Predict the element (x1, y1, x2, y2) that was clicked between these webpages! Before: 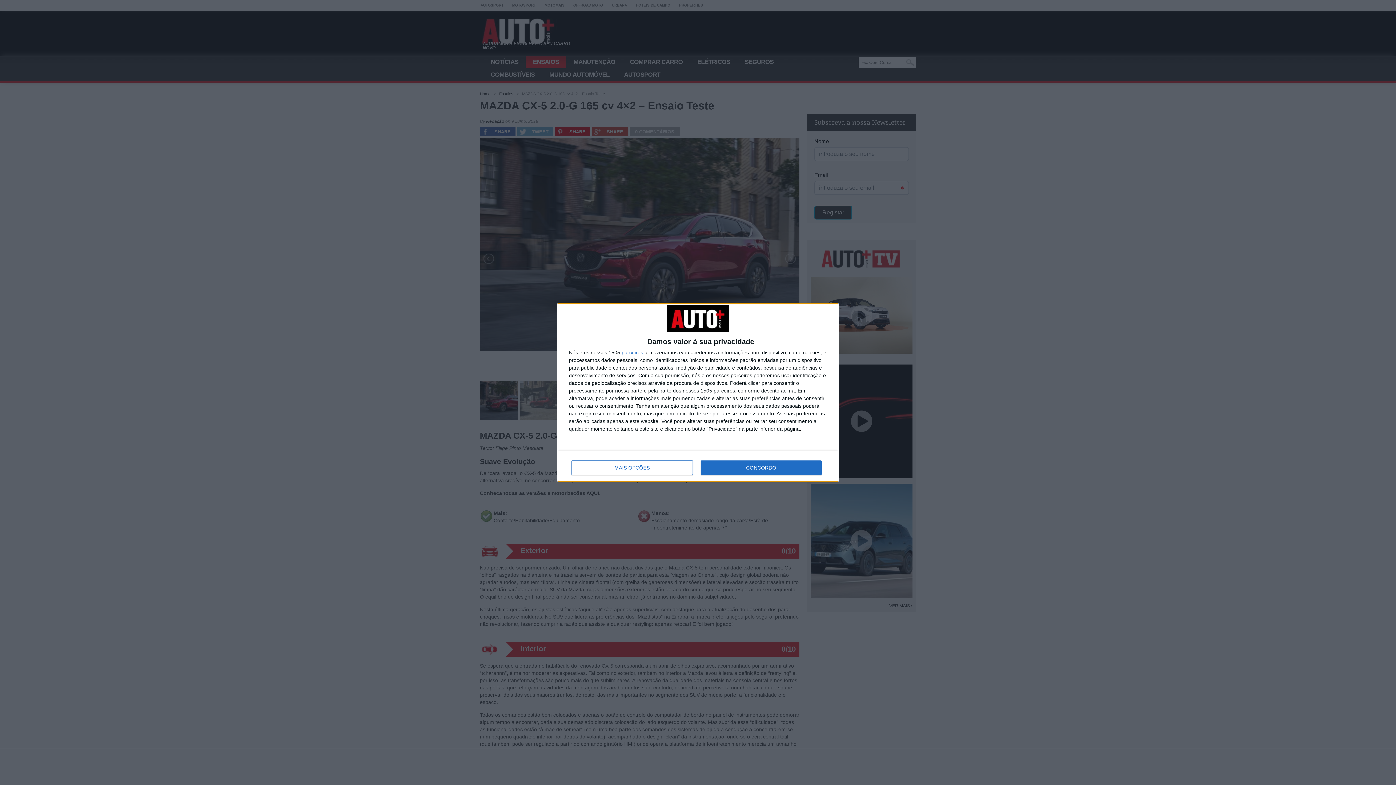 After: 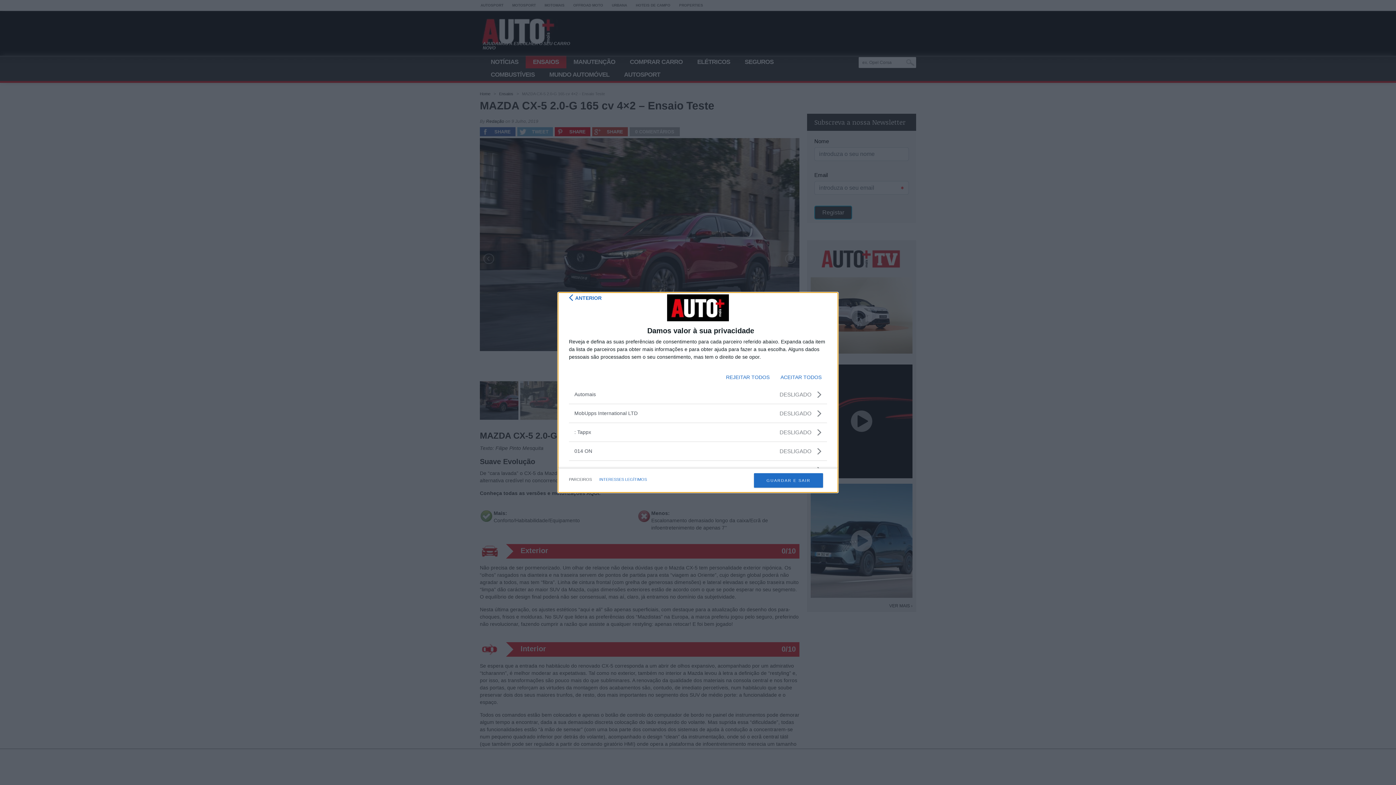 Action: label: parceiros bbox: (621, 350, 643, 355)